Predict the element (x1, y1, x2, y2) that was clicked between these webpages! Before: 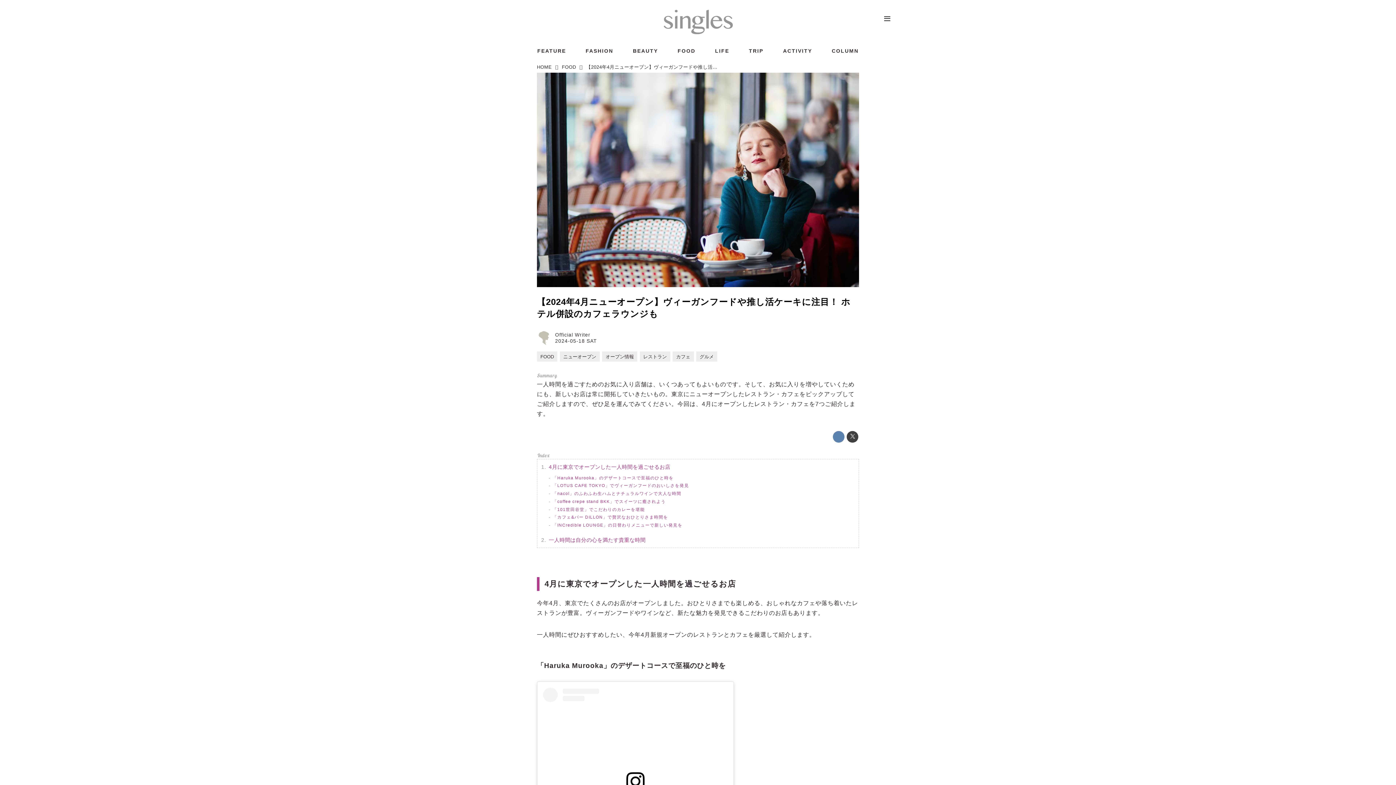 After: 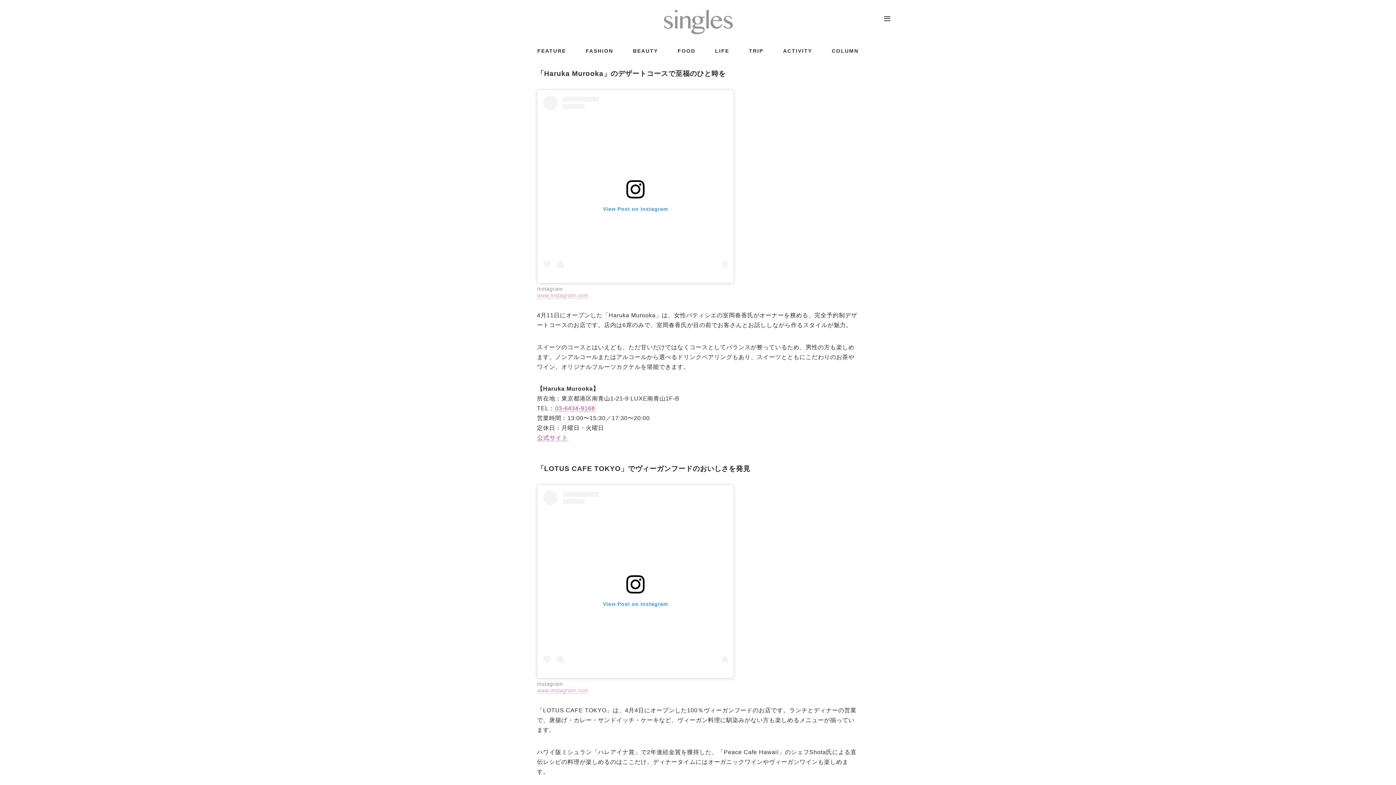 Action: bbox: (552, 475, 854, 480) label: 「Haruka Murooka」のデザートコースで至福のひと時を